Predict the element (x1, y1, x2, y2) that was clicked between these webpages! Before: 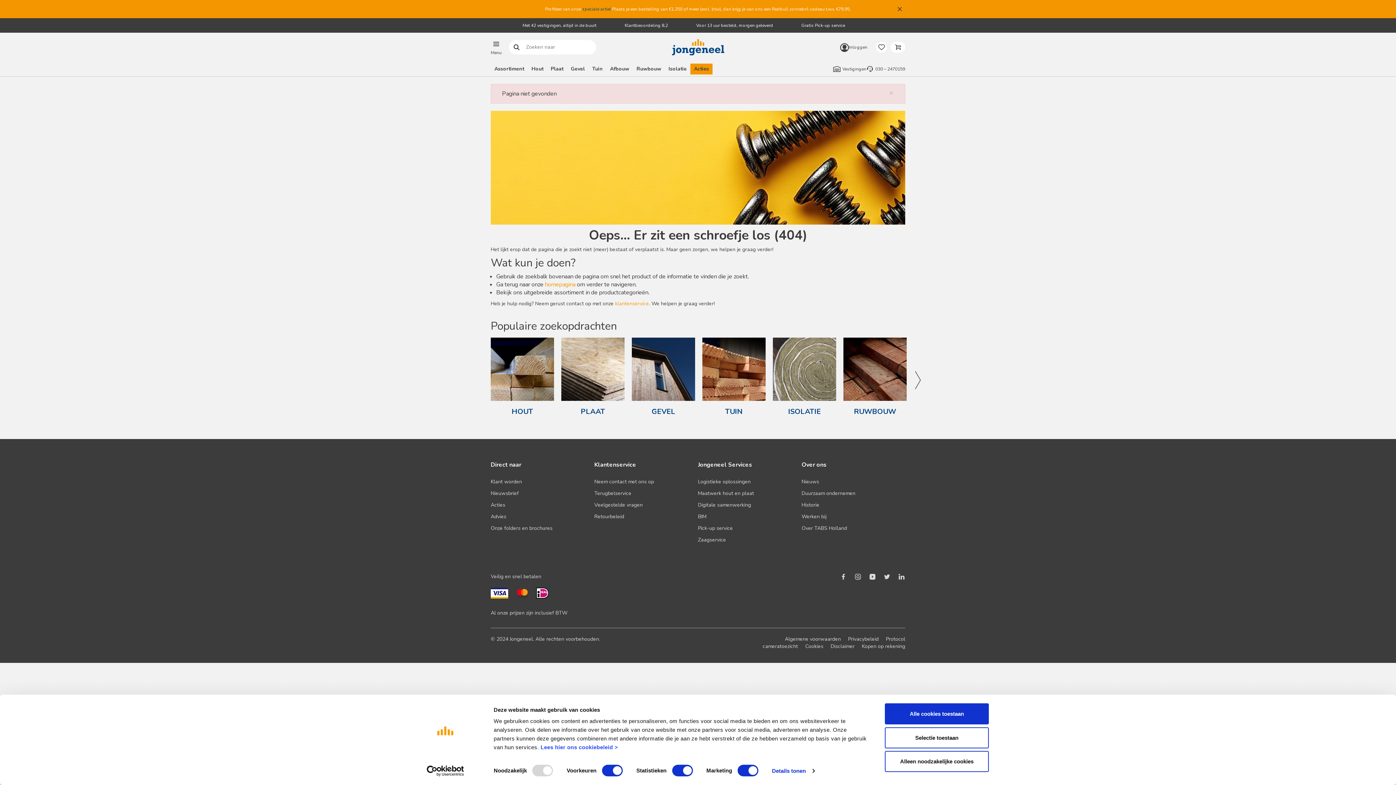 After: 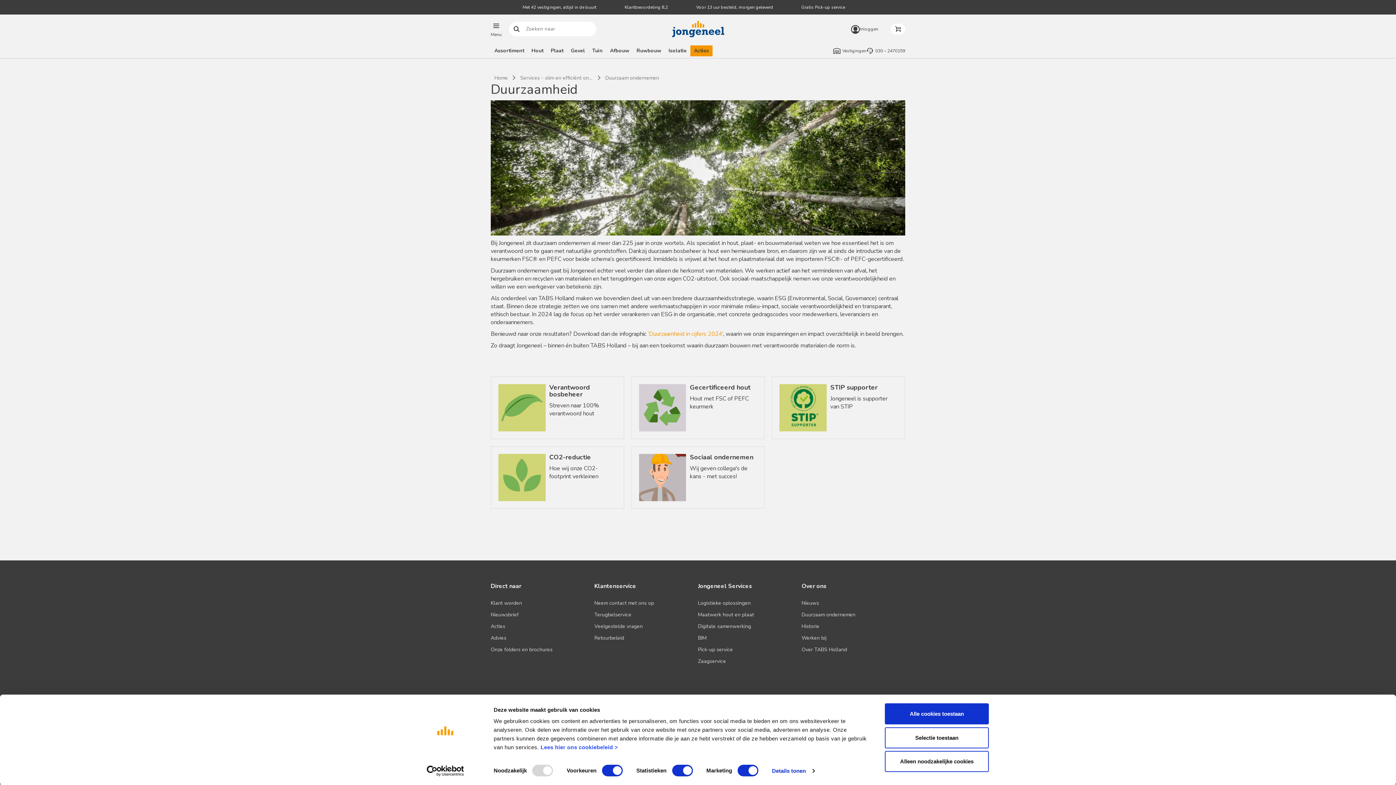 Action: label: Duurzaam ondernemen bbox: (801, 490, 855, 496)